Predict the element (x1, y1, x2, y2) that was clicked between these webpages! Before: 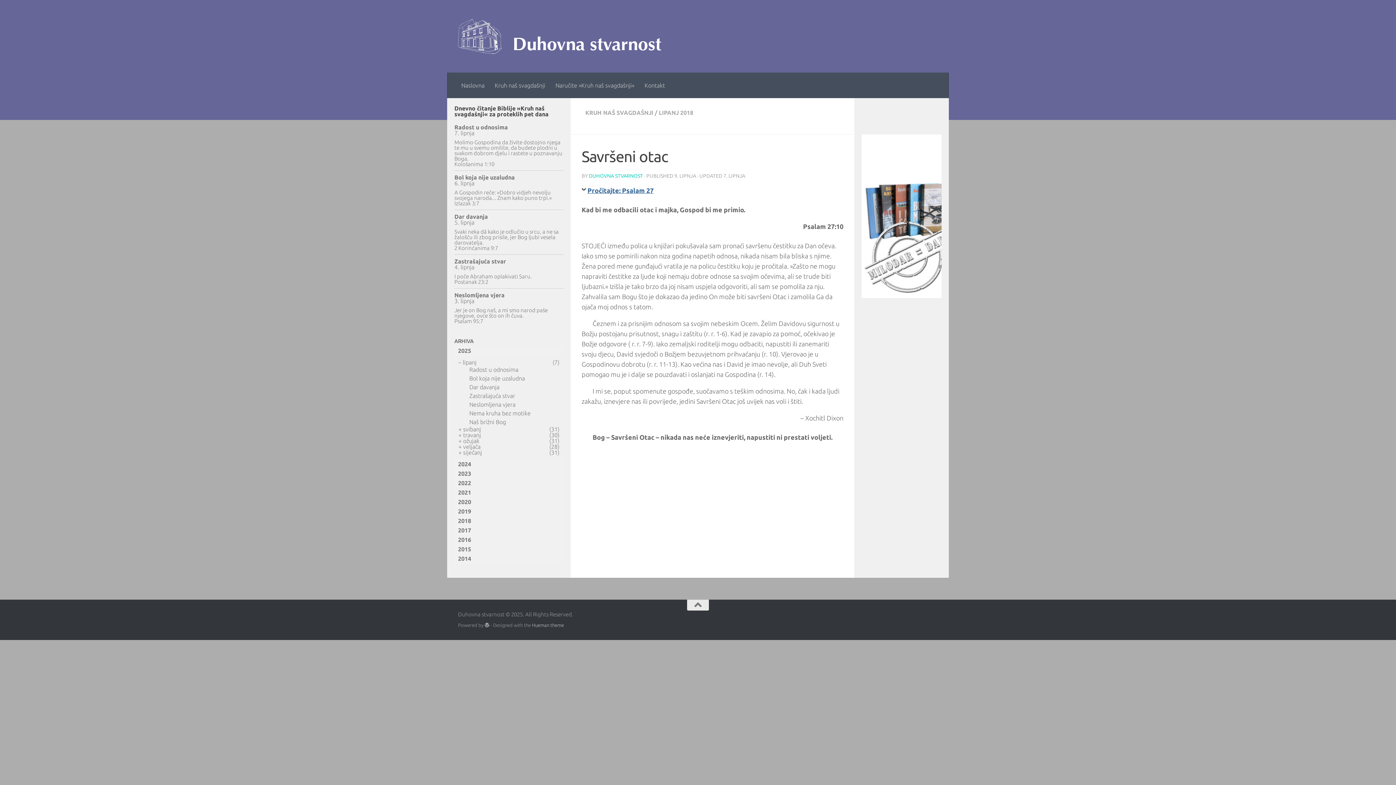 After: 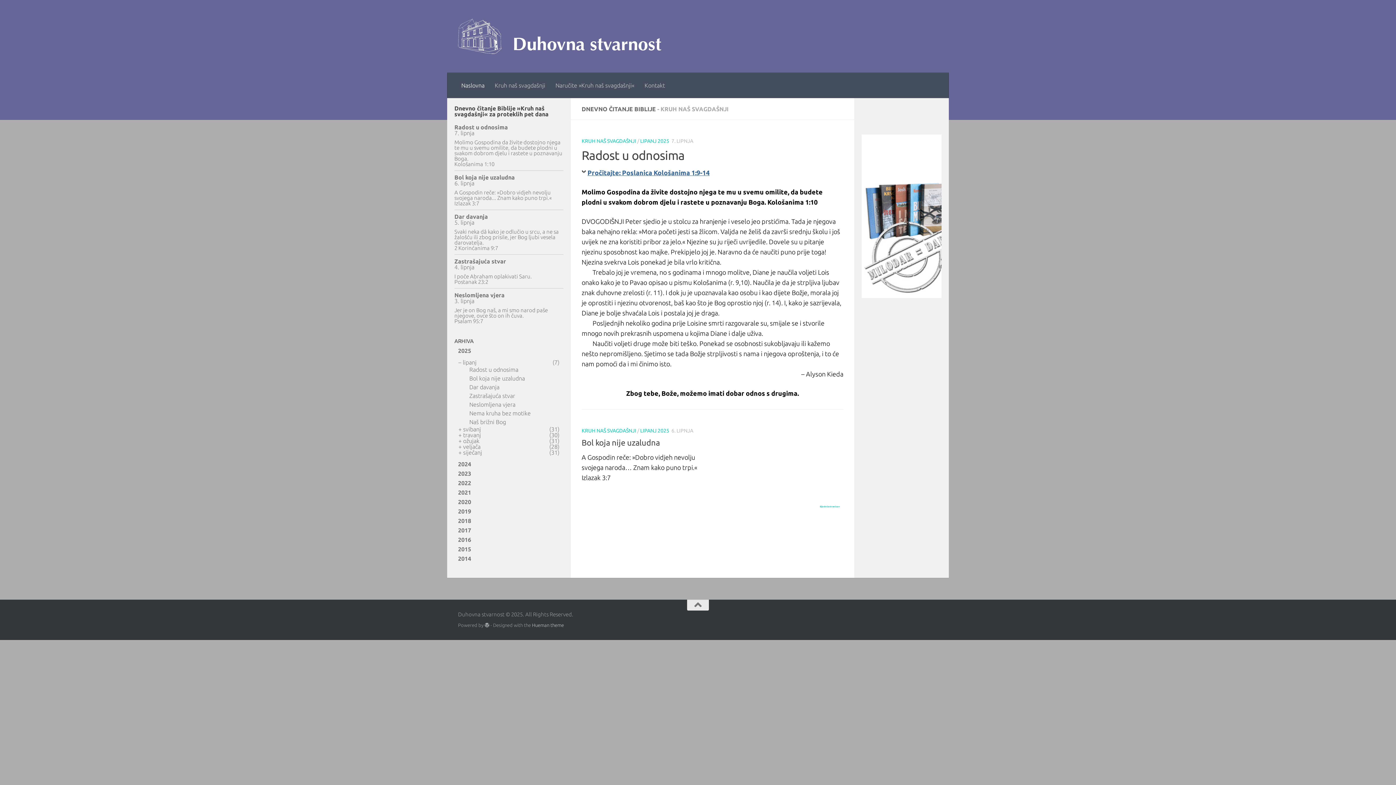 Action: bbox: (458, 14, 668, 58)